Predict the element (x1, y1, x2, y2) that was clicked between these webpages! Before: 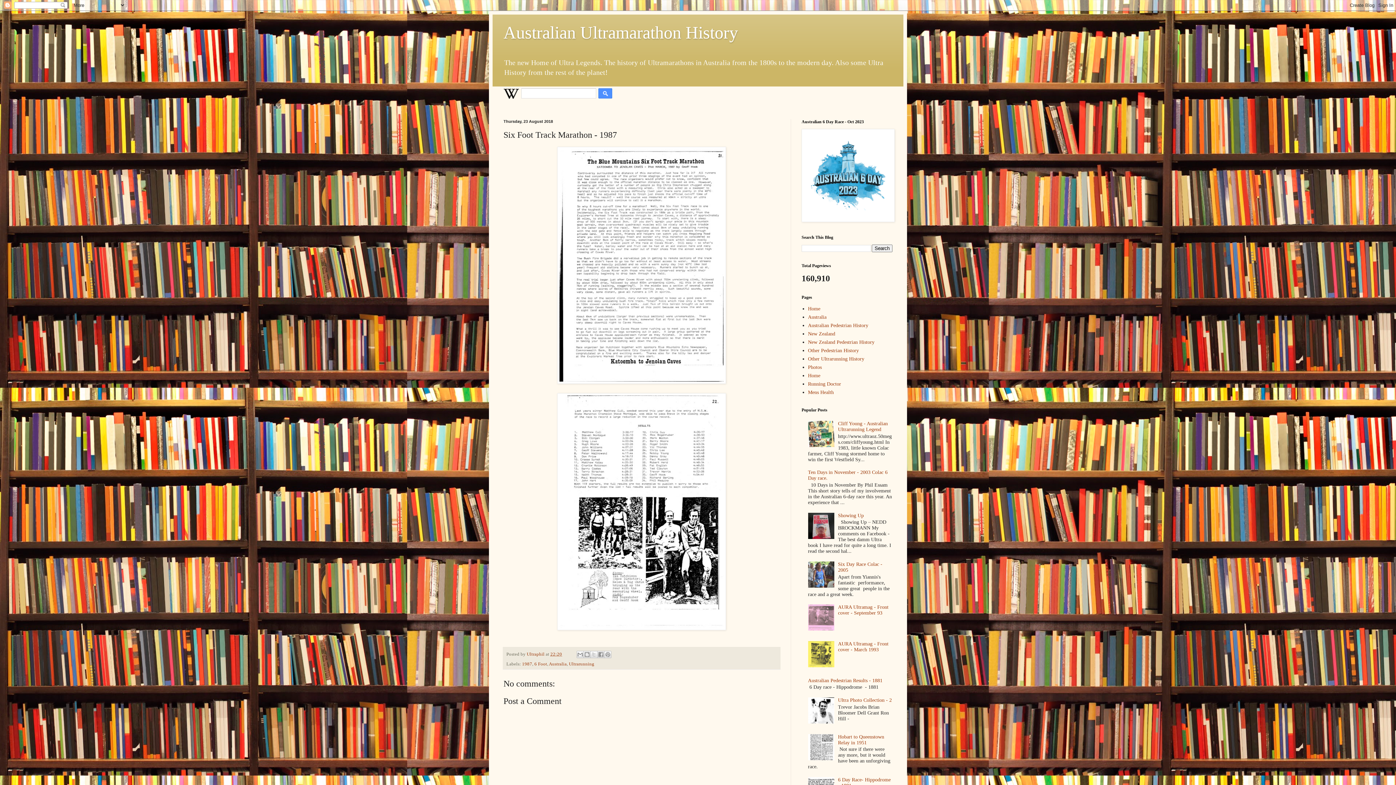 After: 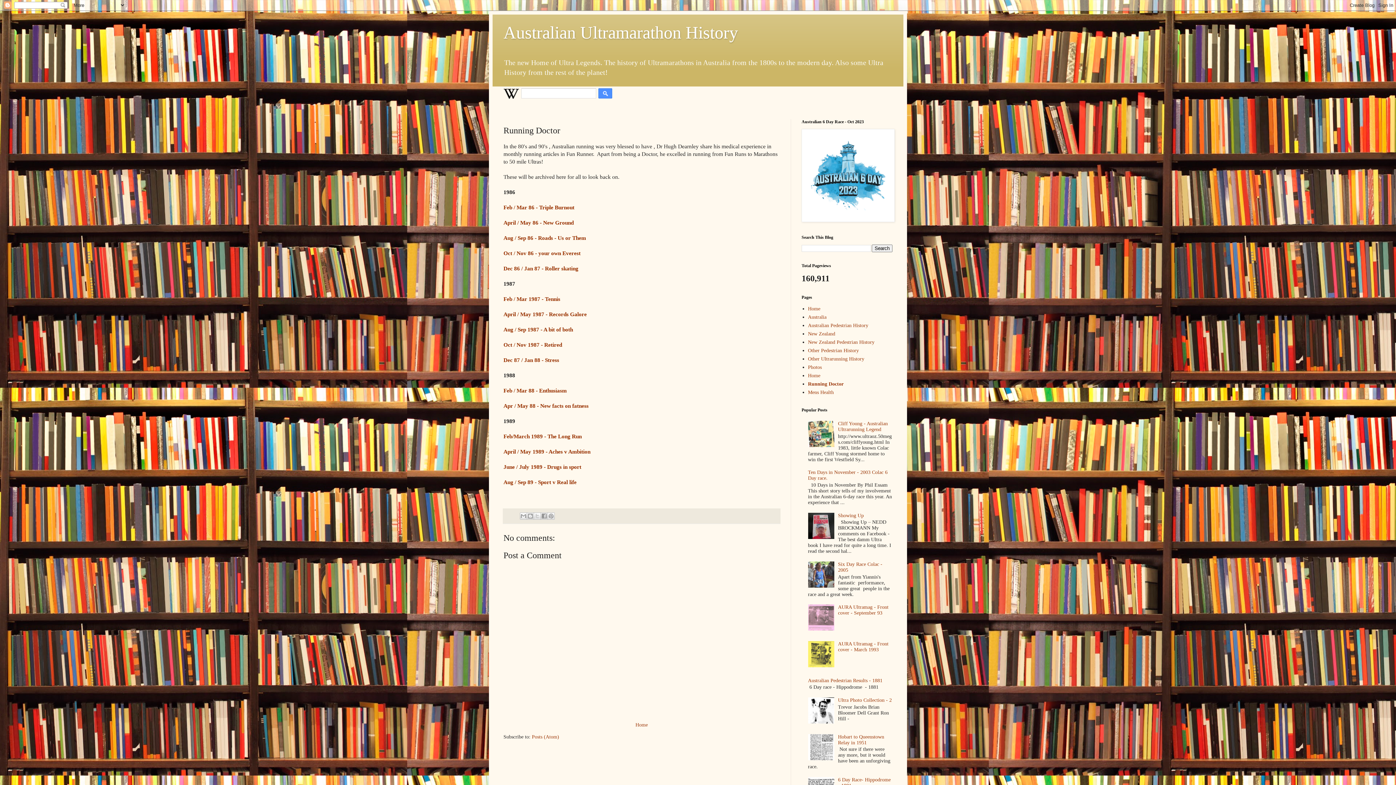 Action: bbox: (808, 381, 841, 386) label: Running Doctor